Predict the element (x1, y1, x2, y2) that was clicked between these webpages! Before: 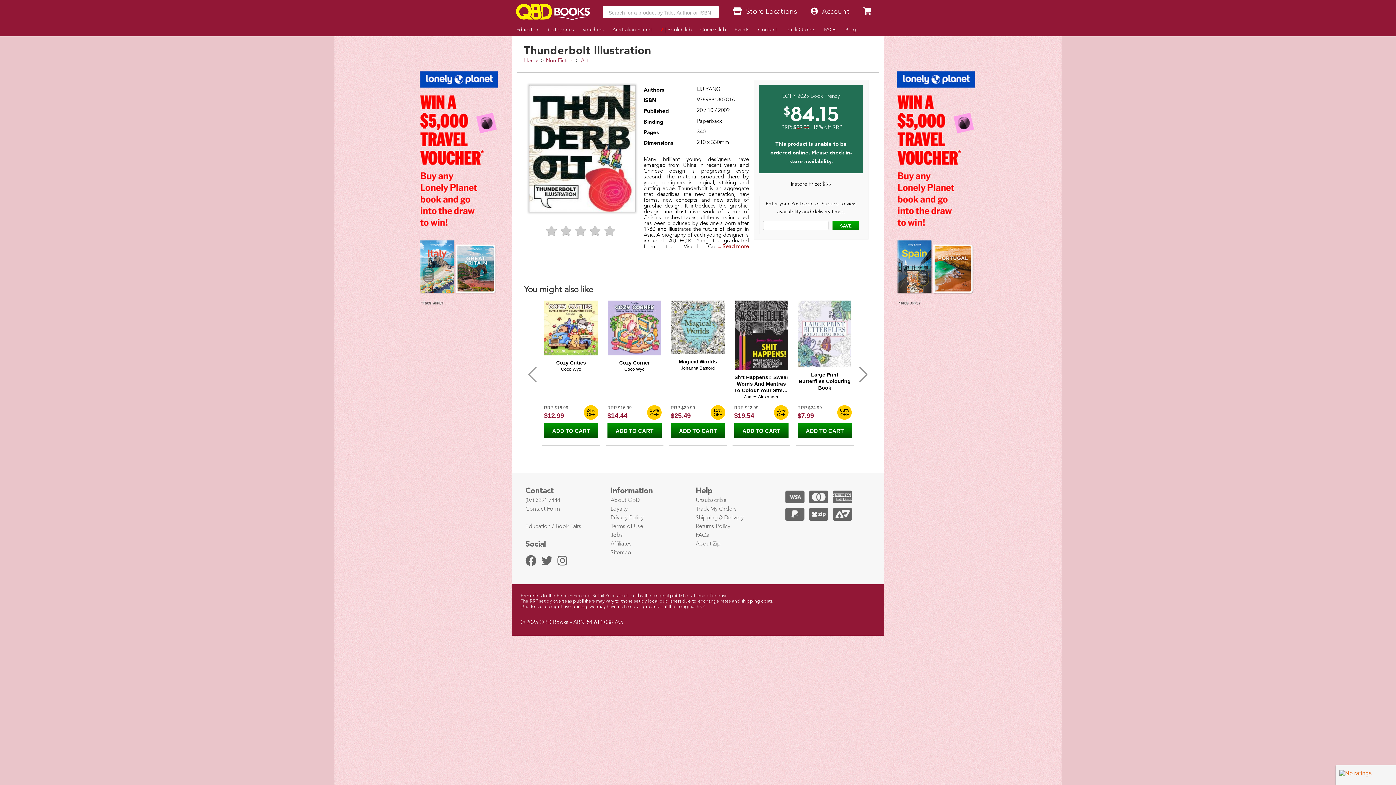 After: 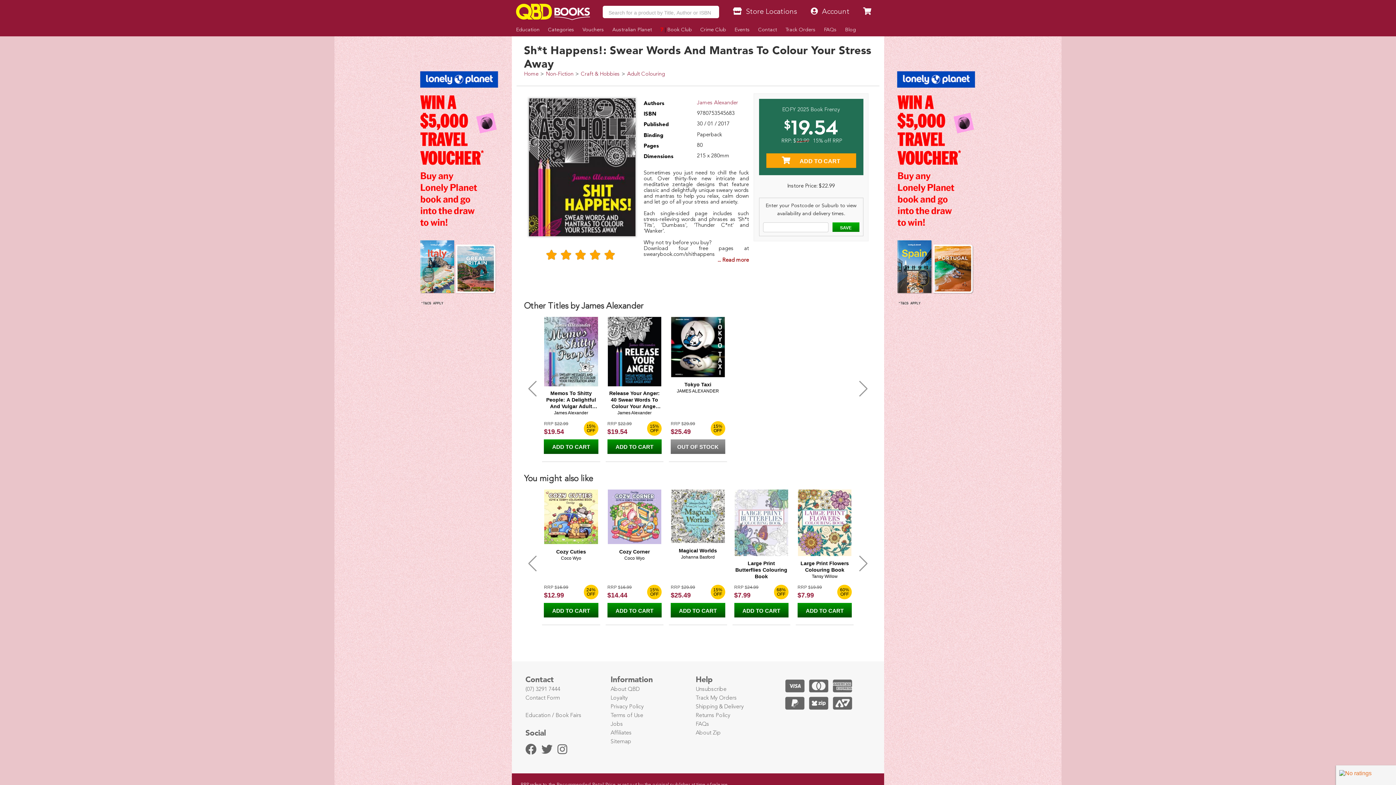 Action: bbox: (734, 374, 788, 400) label: Sh*t Happens!: Swear Words And Mantras To Colour Your Stress Away